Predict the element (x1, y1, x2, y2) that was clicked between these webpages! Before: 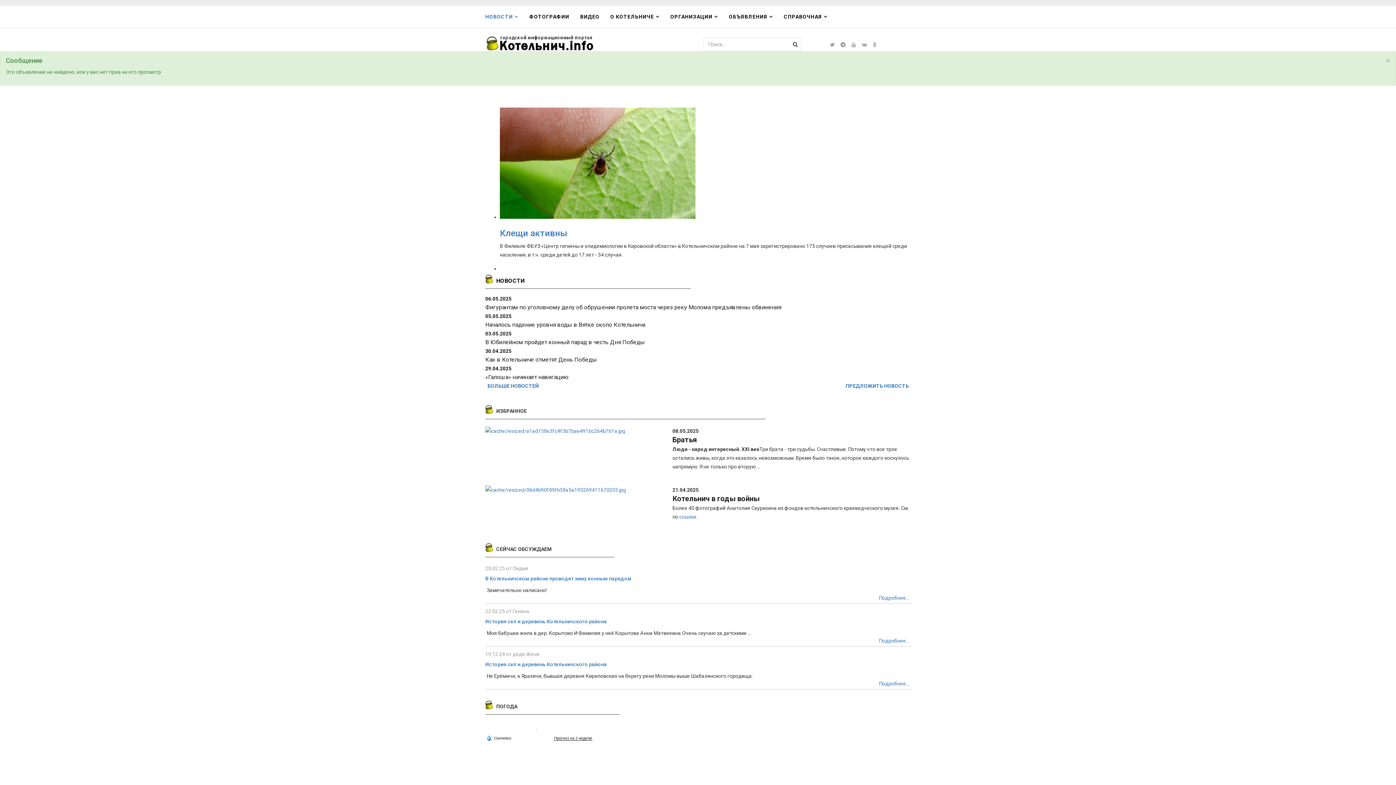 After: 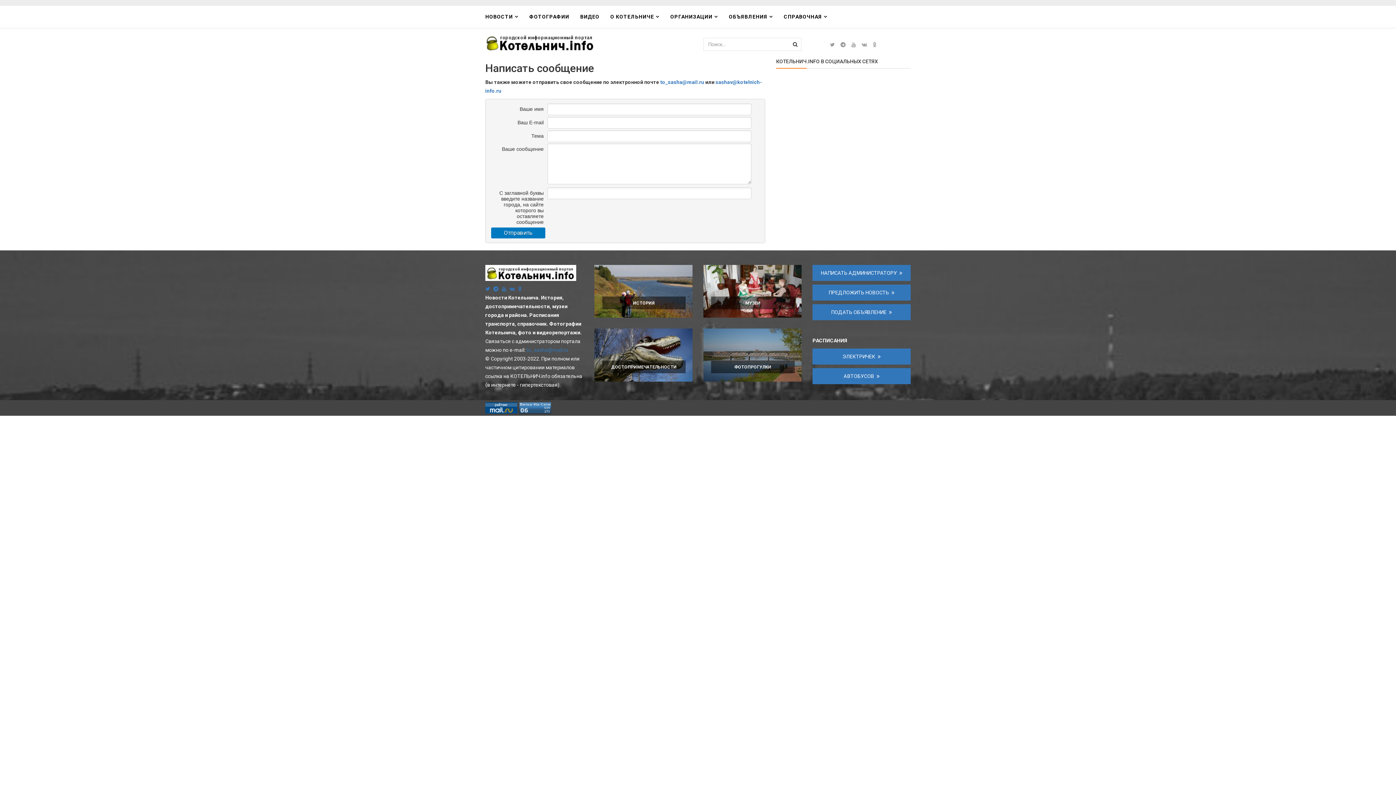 Action: bbox: (845, 383, 909, 389) label: ПРЕДЛОЖИТЬ НОВОСТЬ